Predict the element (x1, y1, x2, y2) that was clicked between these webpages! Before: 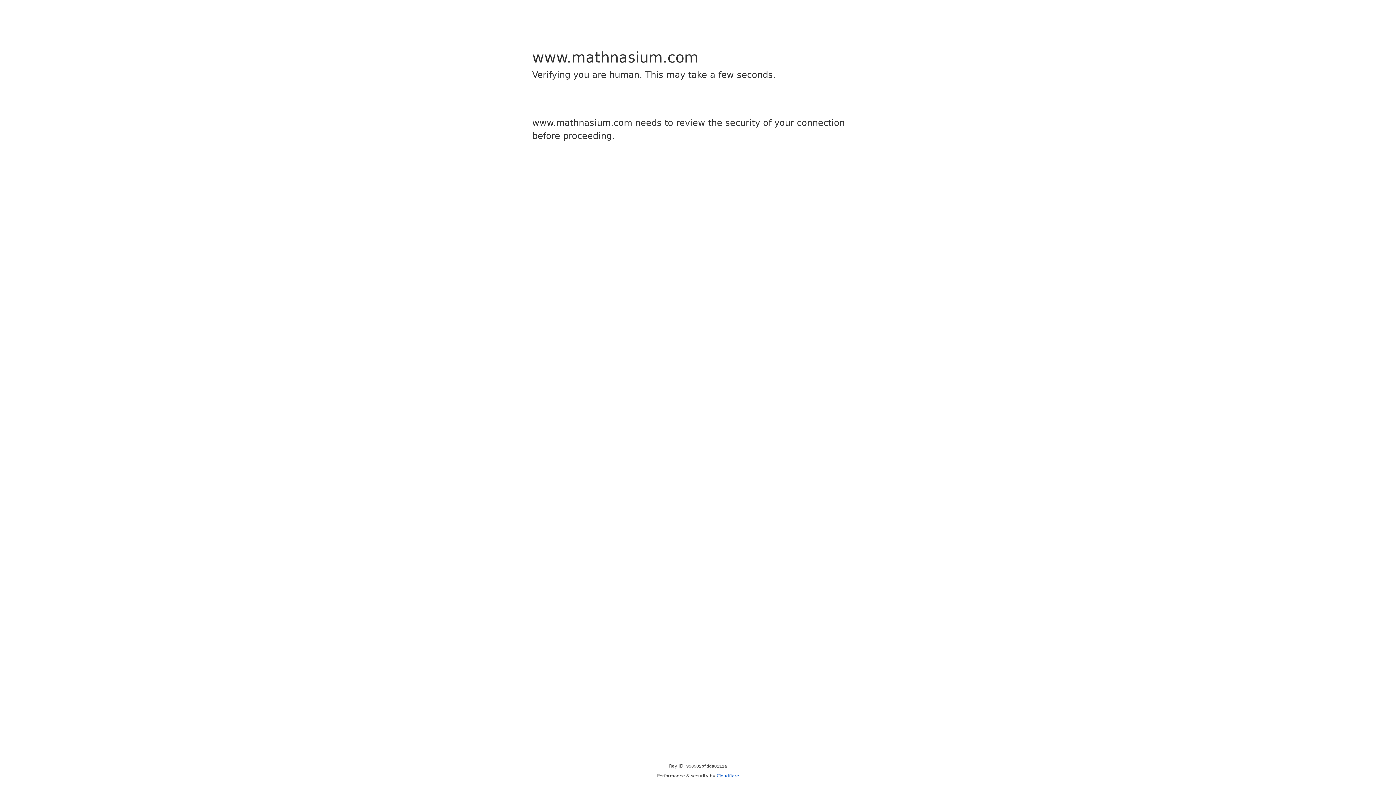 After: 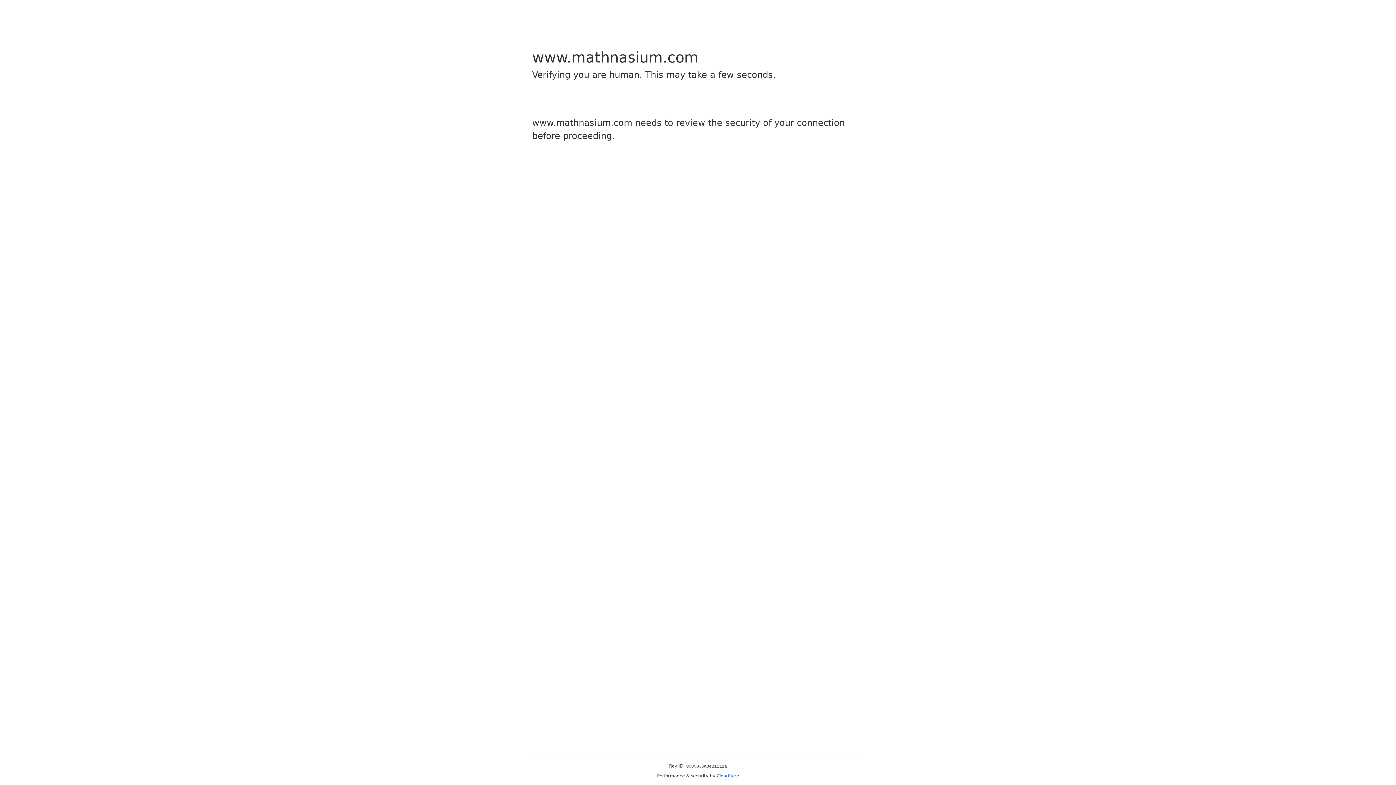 Action: bbox: (716, 773, 739, 778) label: Cloudflare